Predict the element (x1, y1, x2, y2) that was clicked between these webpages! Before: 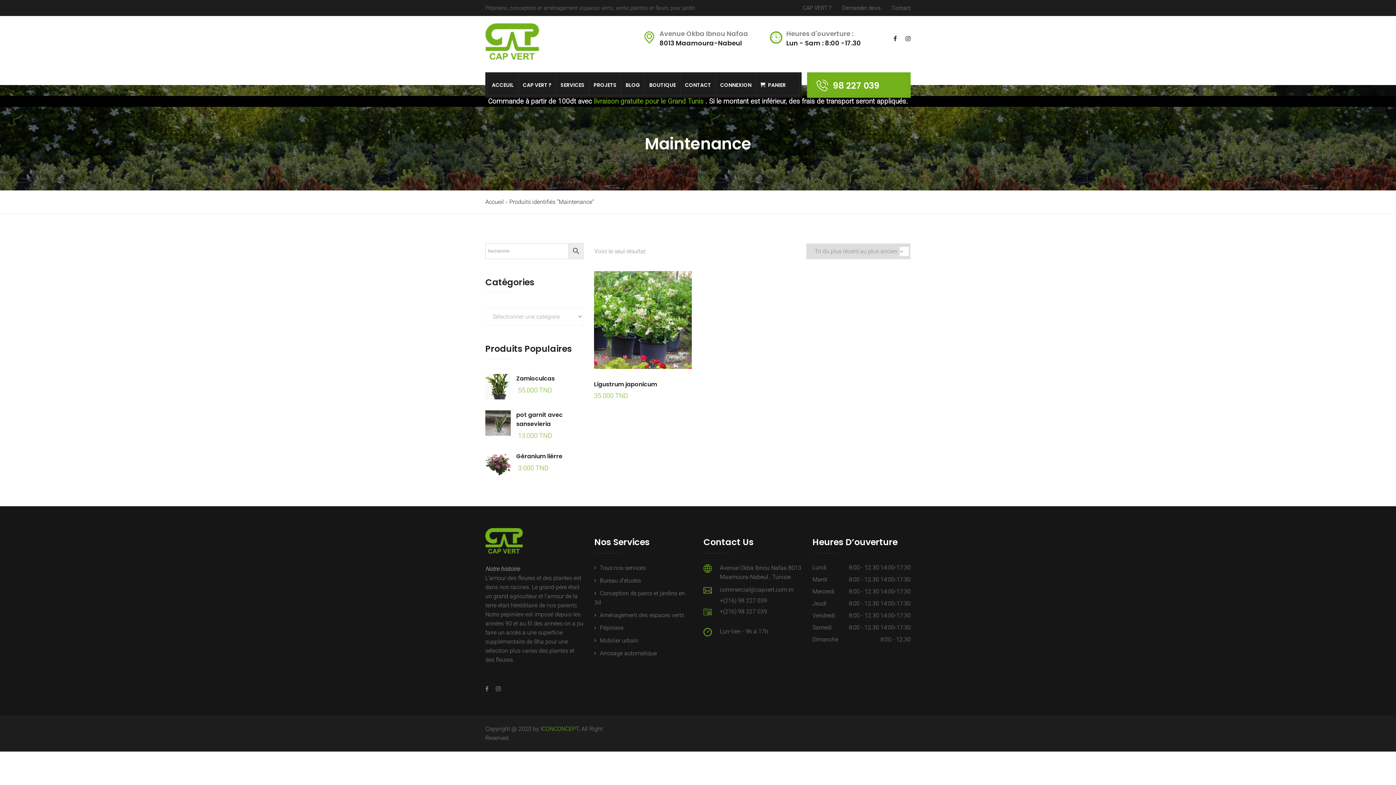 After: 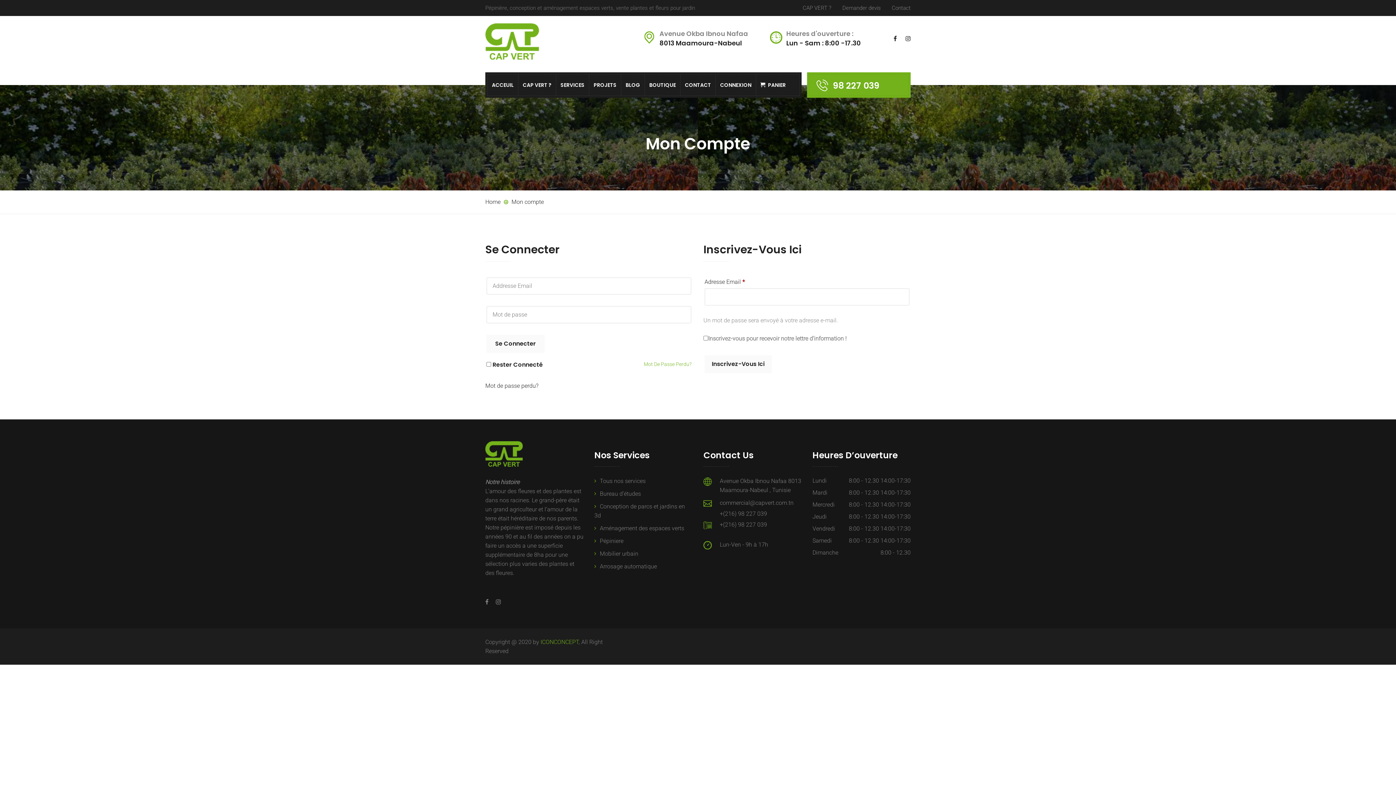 Action: bbox: (720, 77, 751, 92) label: CONNEXION